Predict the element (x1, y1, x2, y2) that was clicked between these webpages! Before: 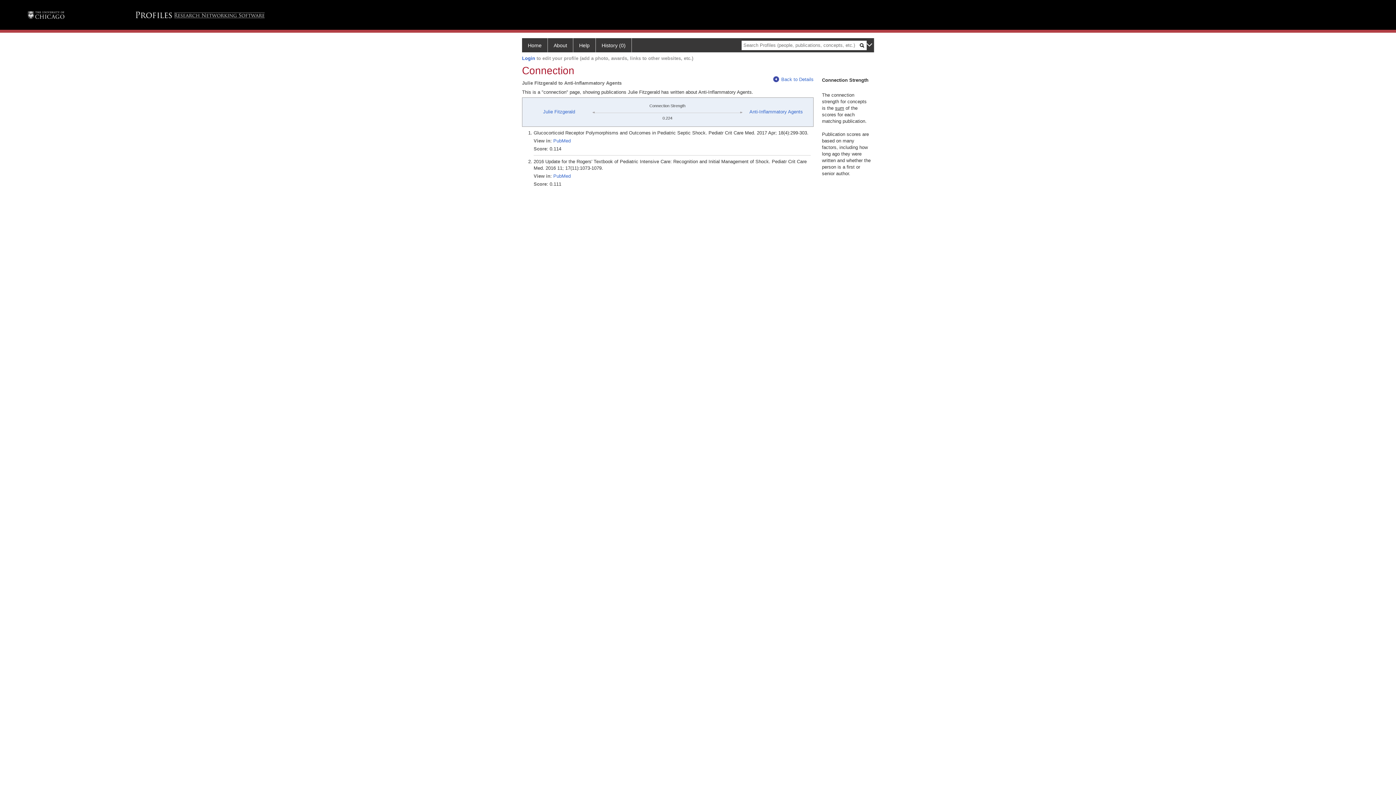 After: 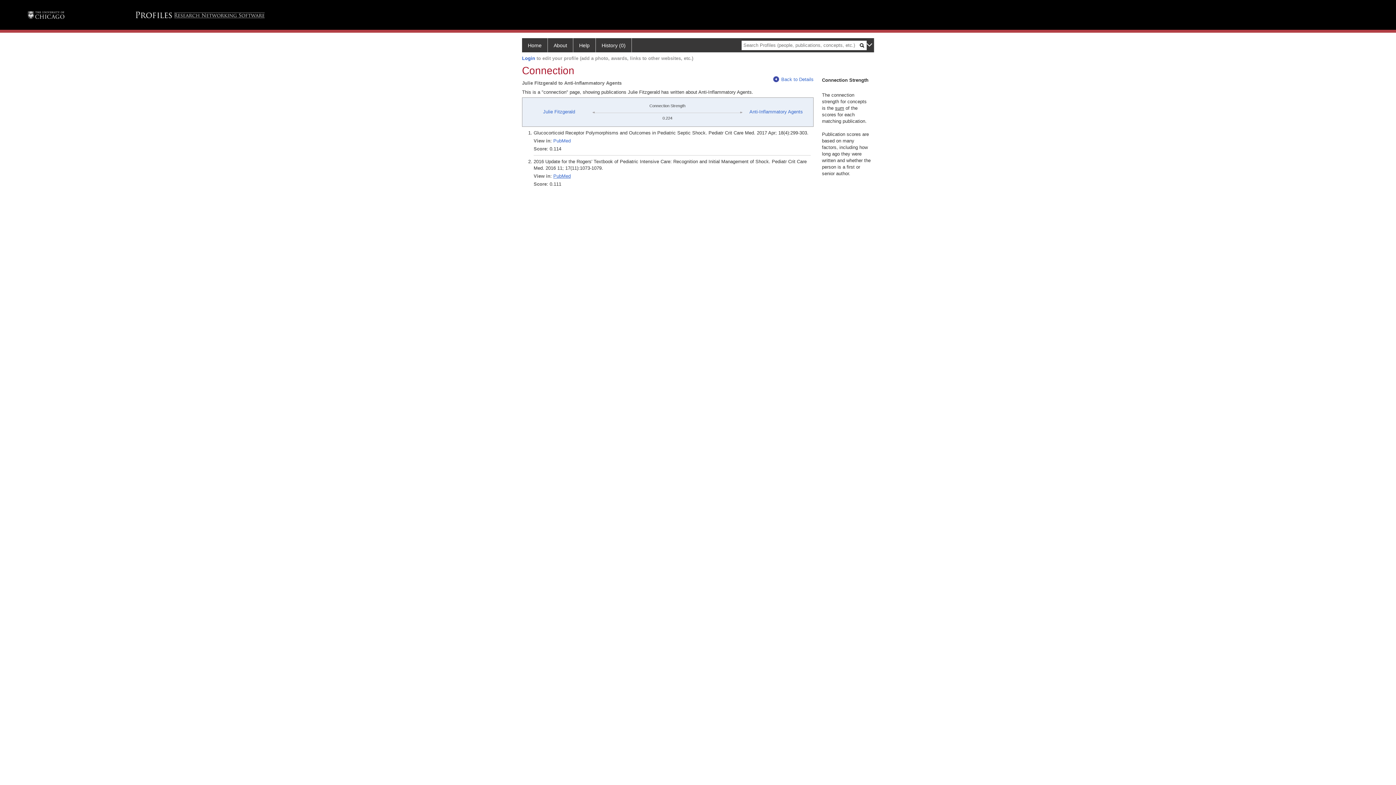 Action: bbox: (553, 173, 570, 178) label: PubMed